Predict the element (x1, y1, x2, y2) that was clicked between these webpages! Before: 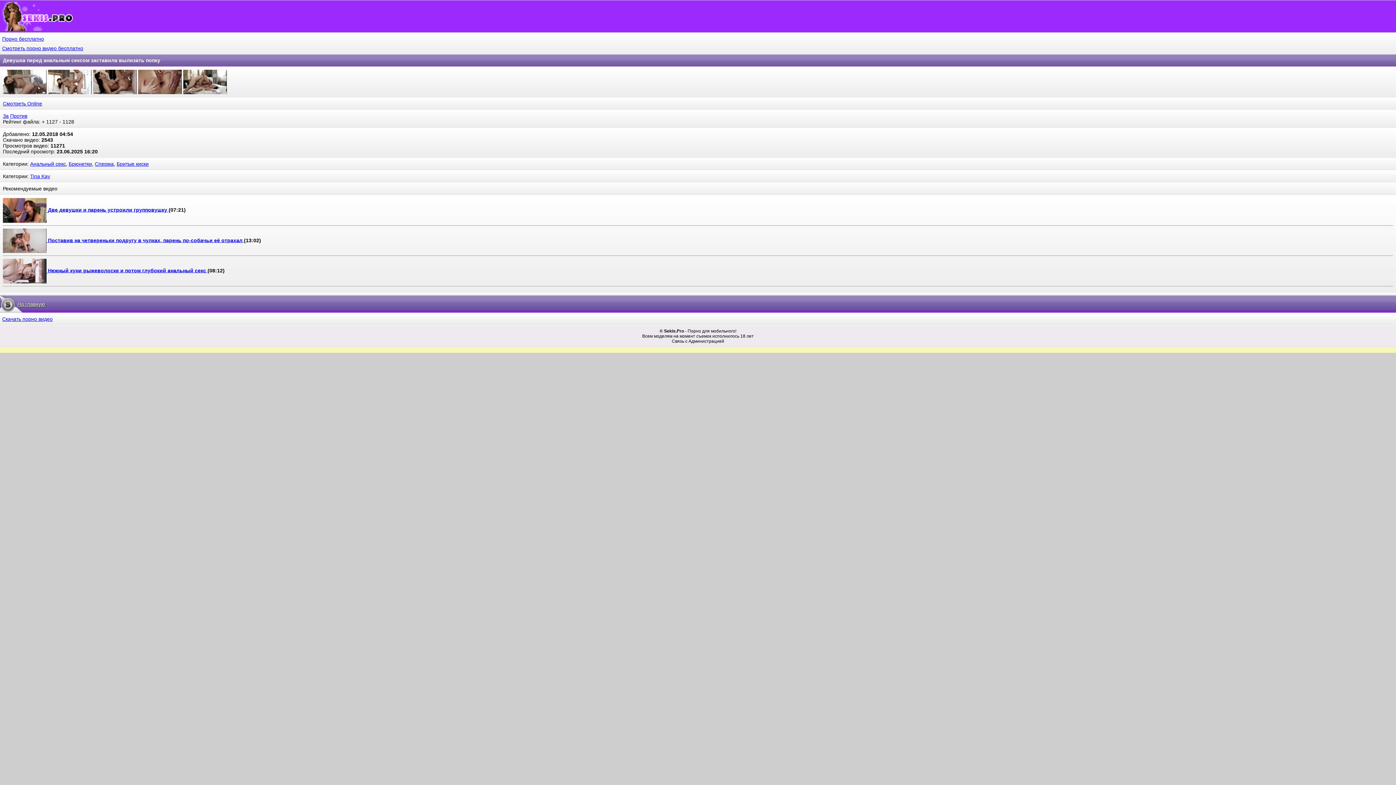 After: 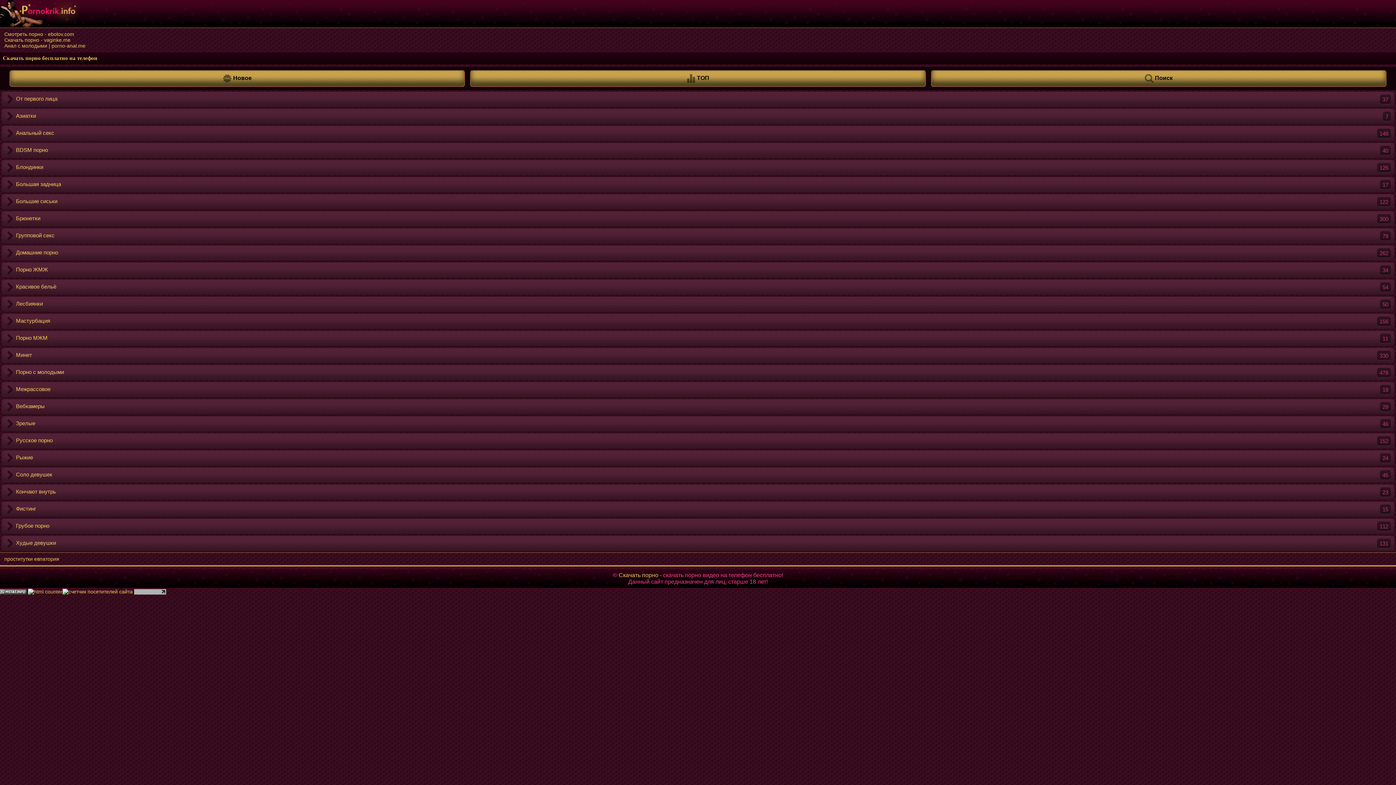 Action: label: Порно бесплатно bbox: (2, 36, 44, 41)